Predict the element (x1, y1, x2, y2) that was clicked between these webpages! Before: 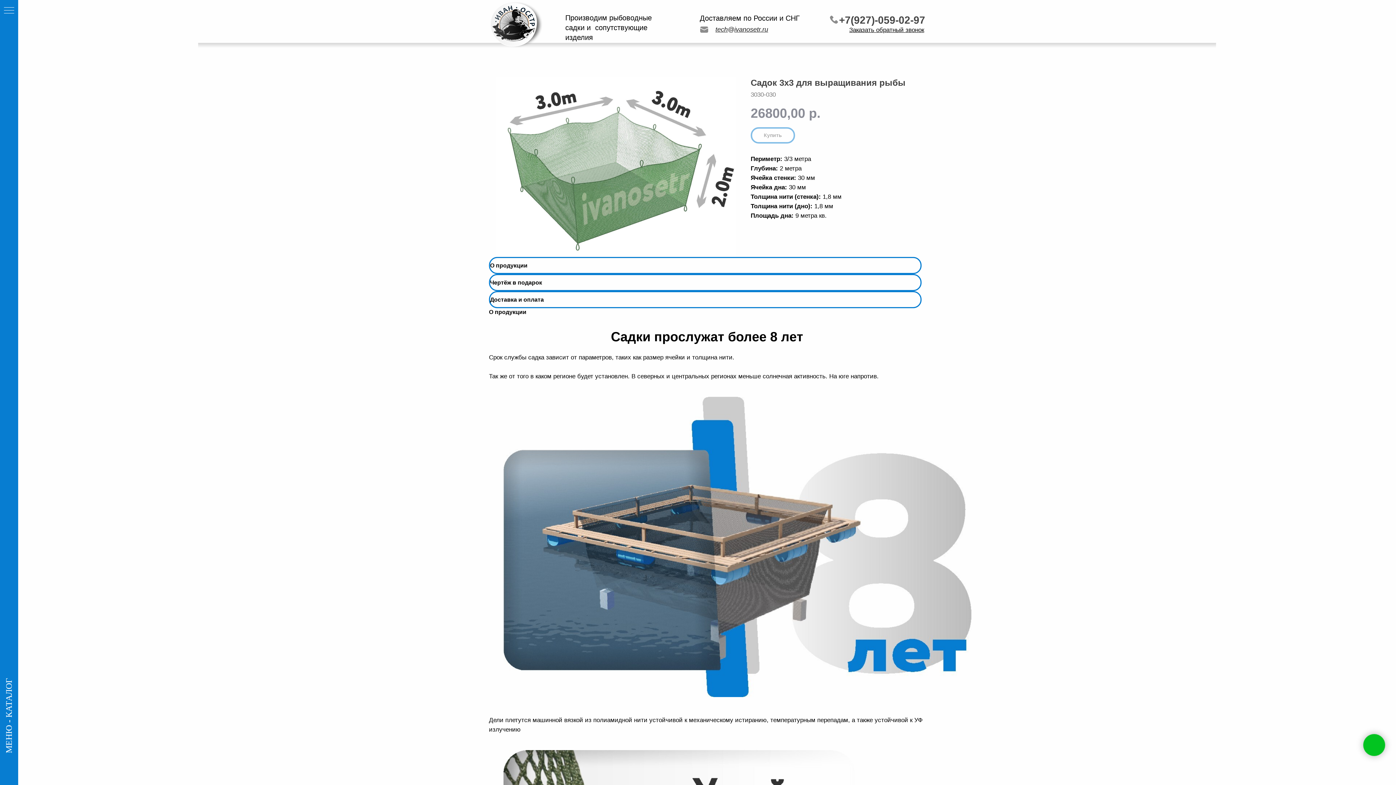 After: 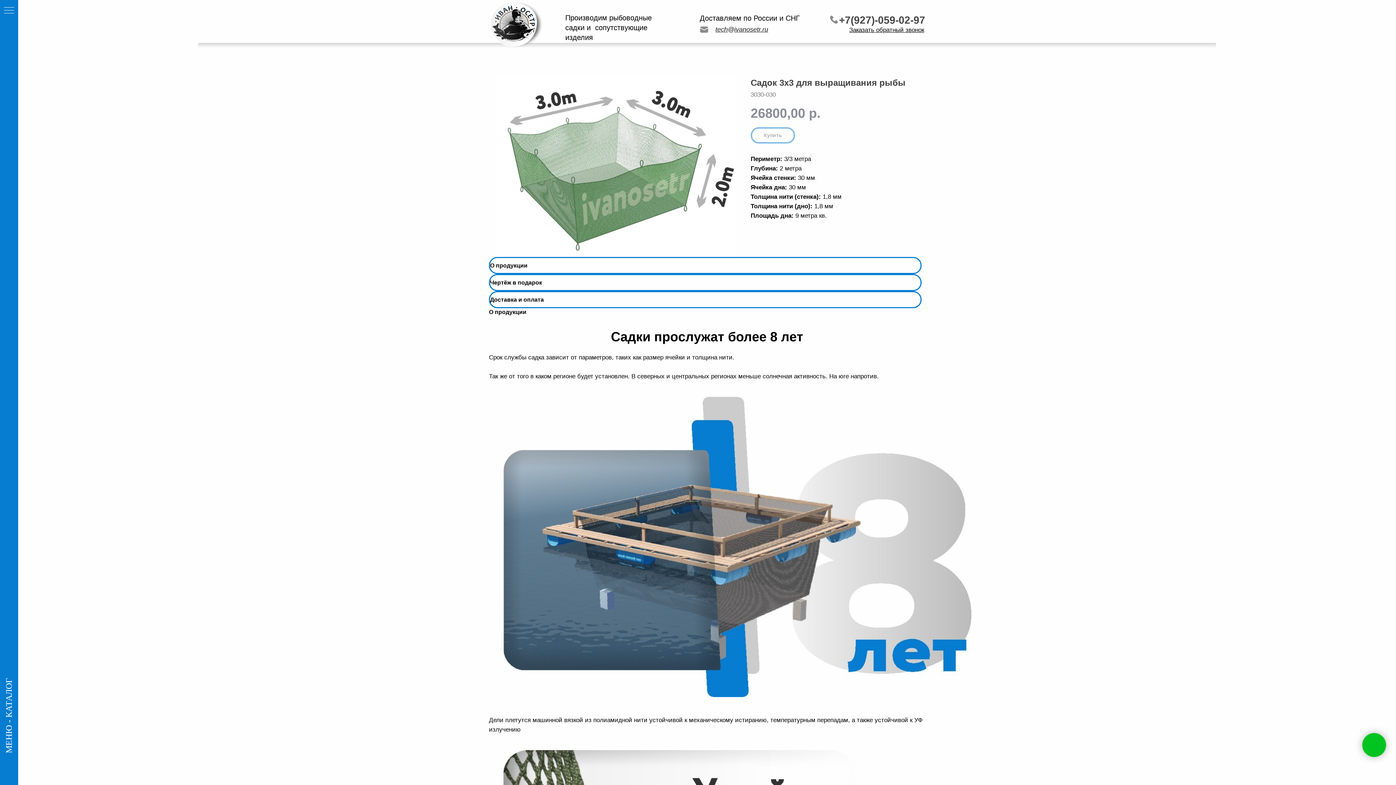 Action: bbox: (830, 15, 838, 23)